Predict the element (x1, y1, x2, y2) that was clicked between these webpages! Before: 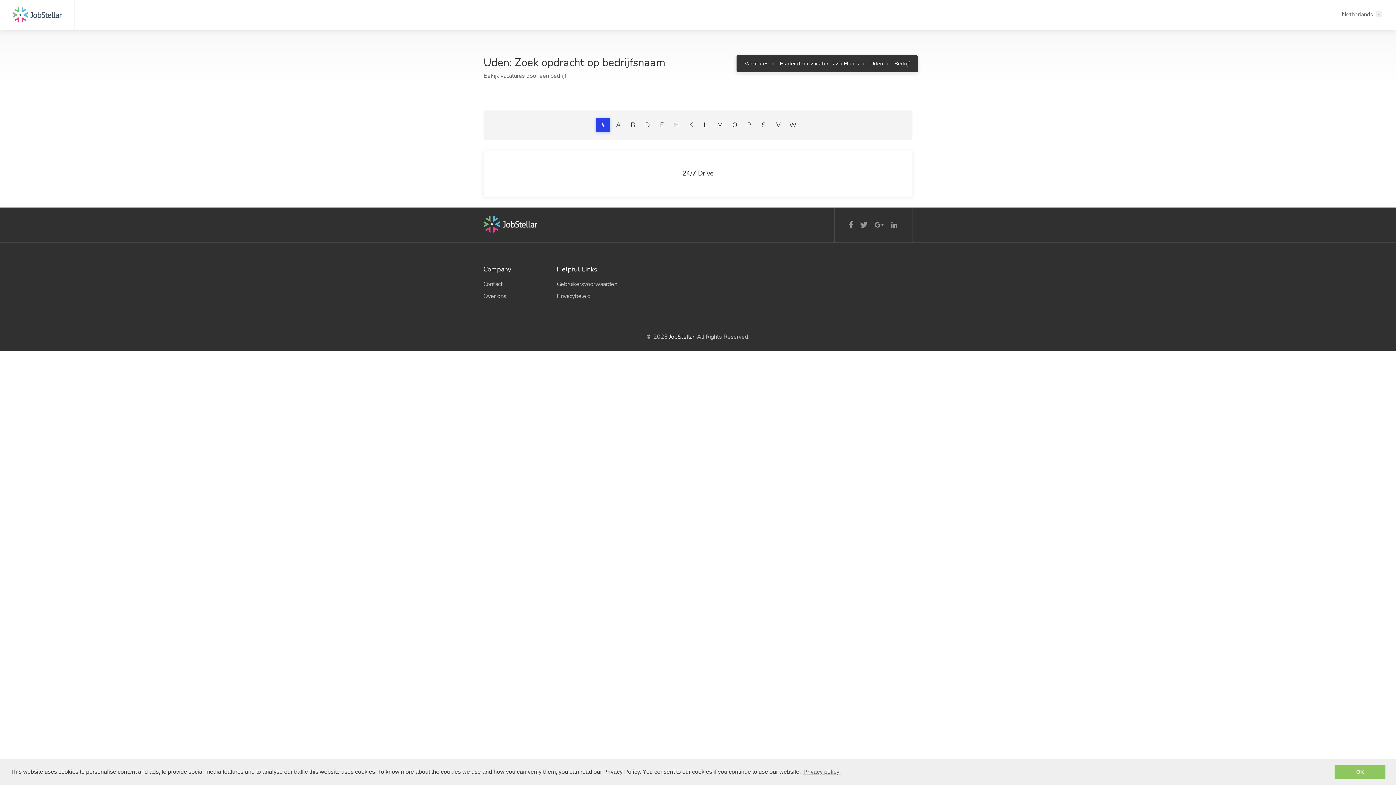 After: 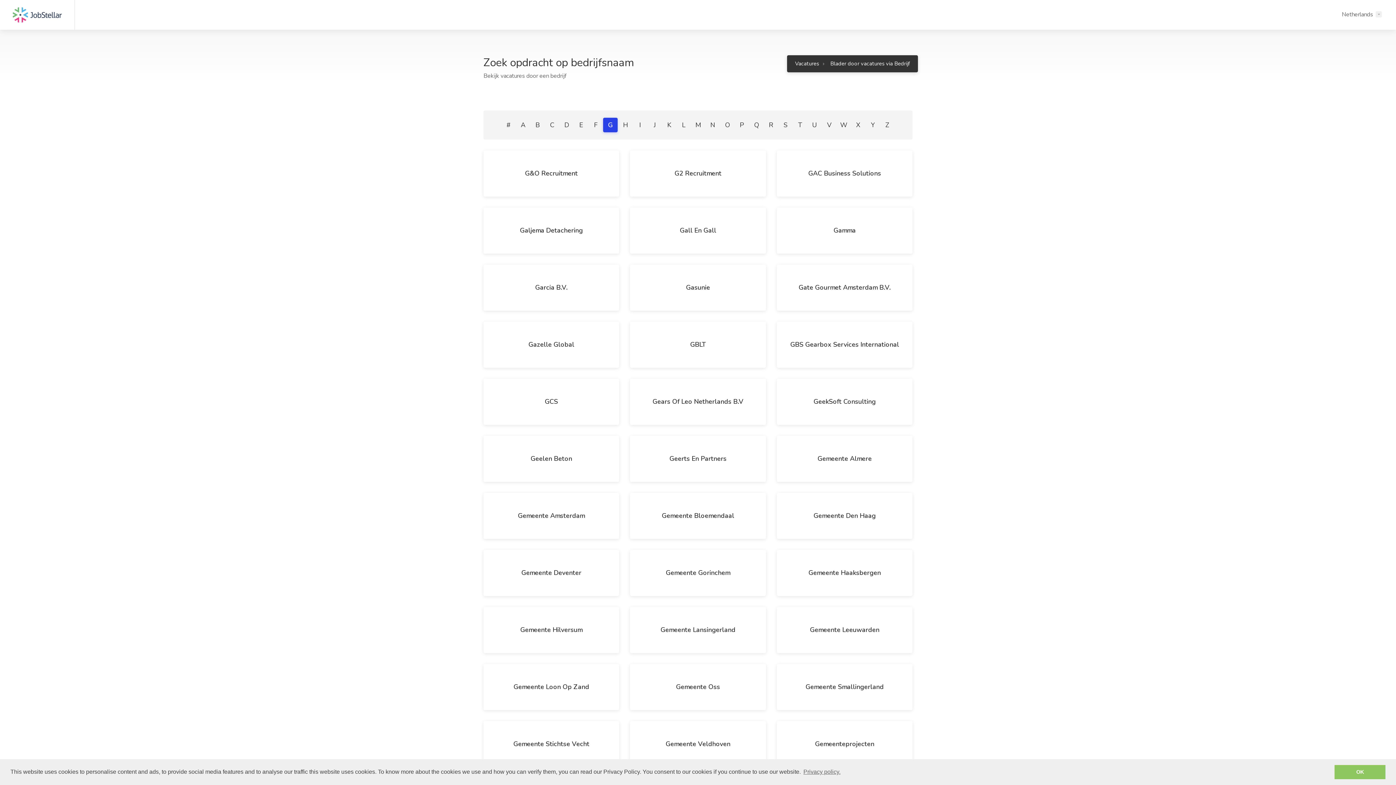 Action: label: L bbox: (698, 117, 713, 132)